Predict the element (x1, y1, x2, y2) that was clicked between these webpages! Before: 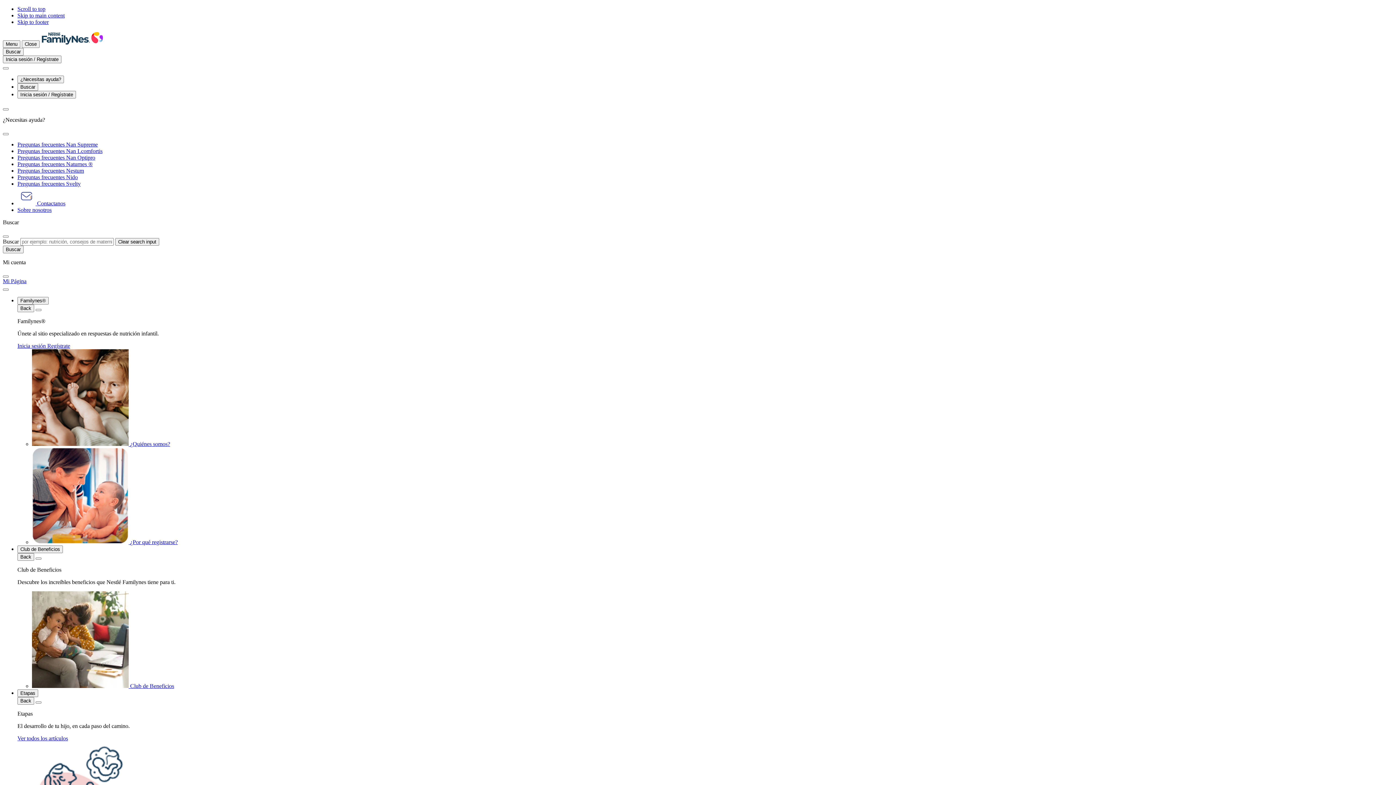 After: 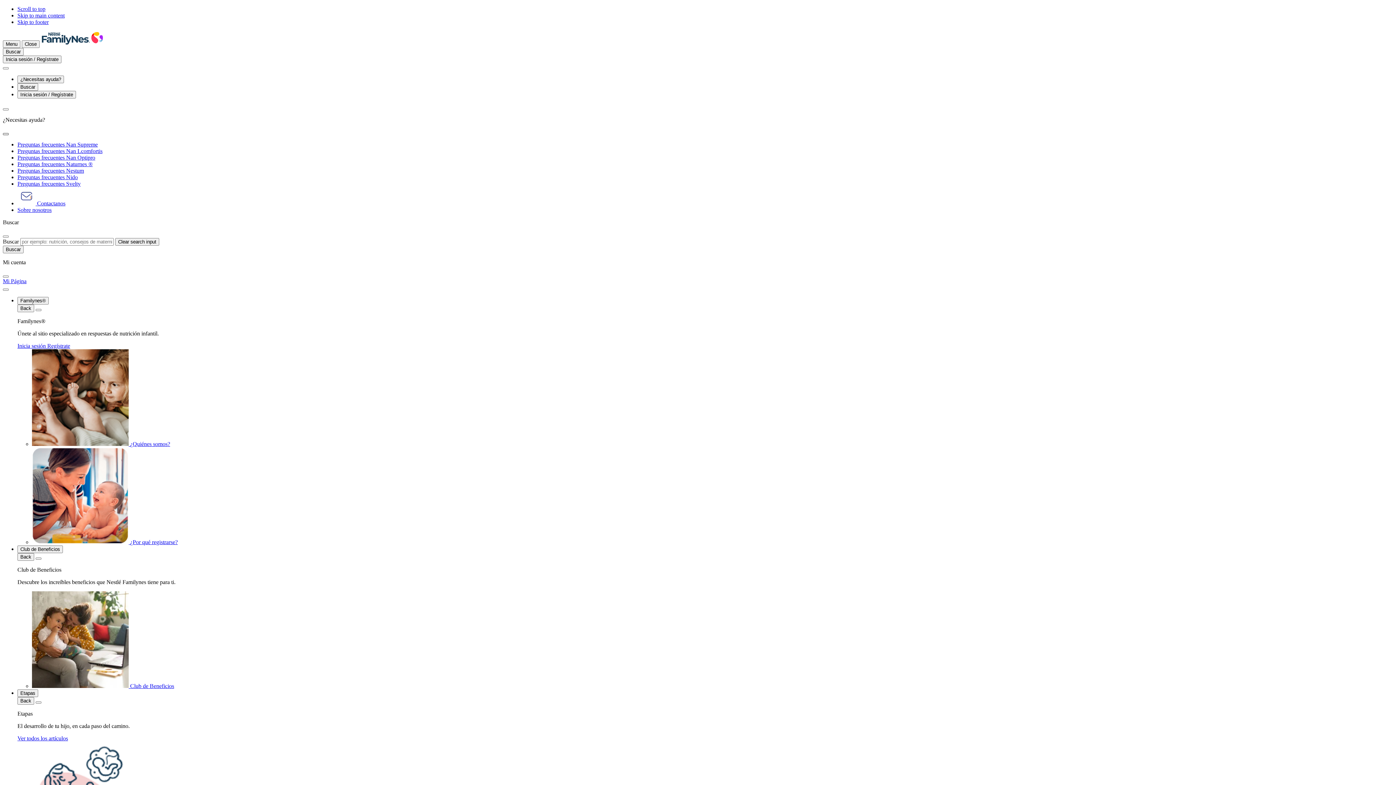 Action: bbox: (2, 133, 8, 135) label: Close